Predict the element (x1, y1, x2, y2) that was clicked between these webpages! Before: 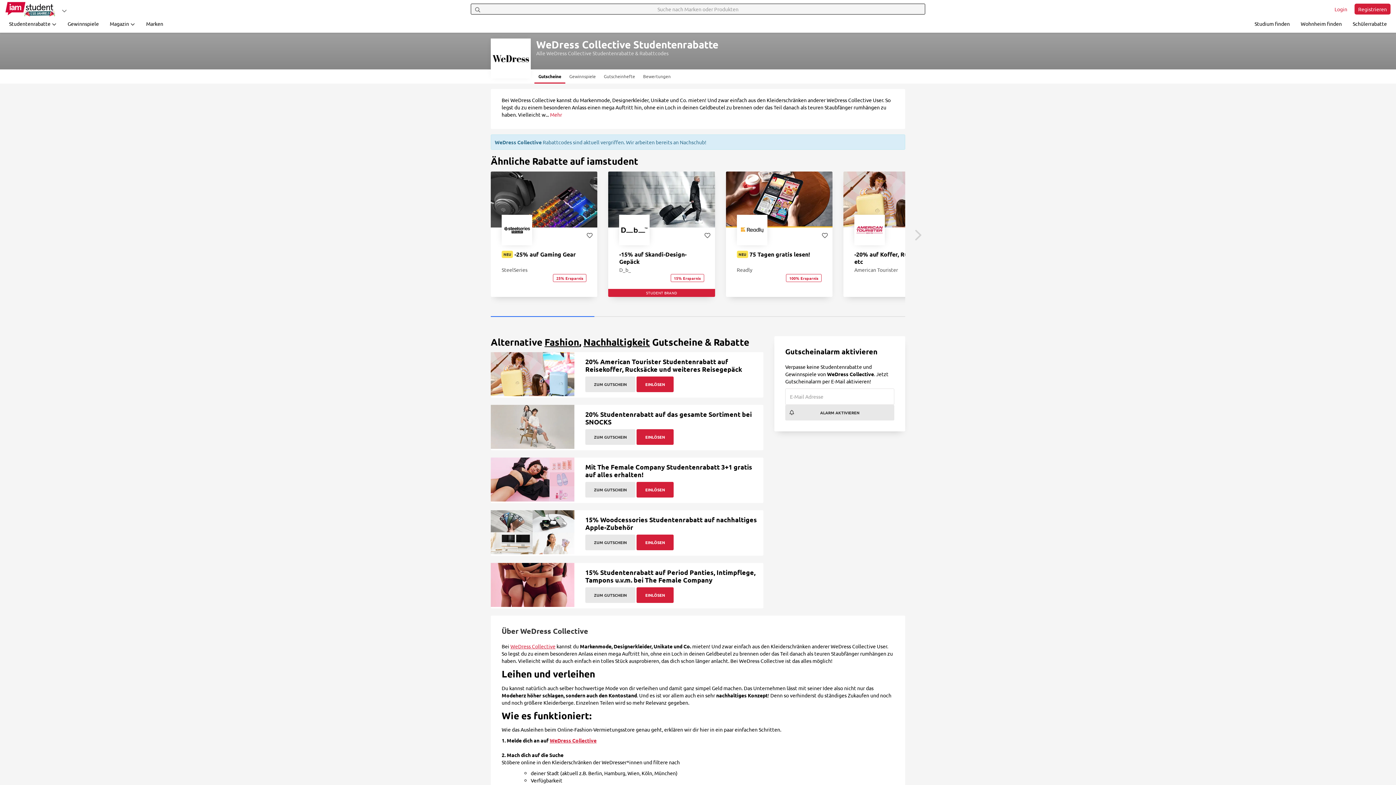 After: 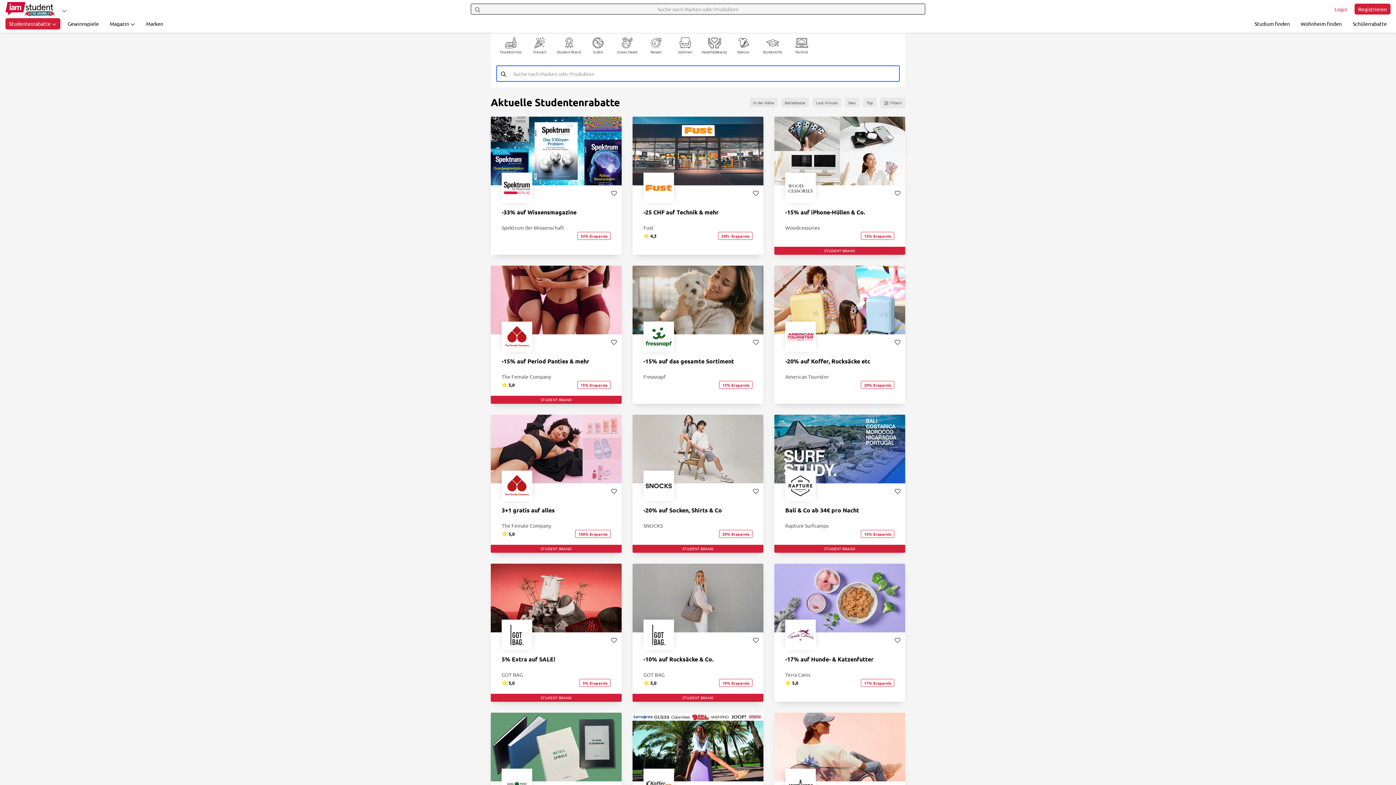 Action: label: Studentenrabatte  bbox: (5, 18, 60, 29)